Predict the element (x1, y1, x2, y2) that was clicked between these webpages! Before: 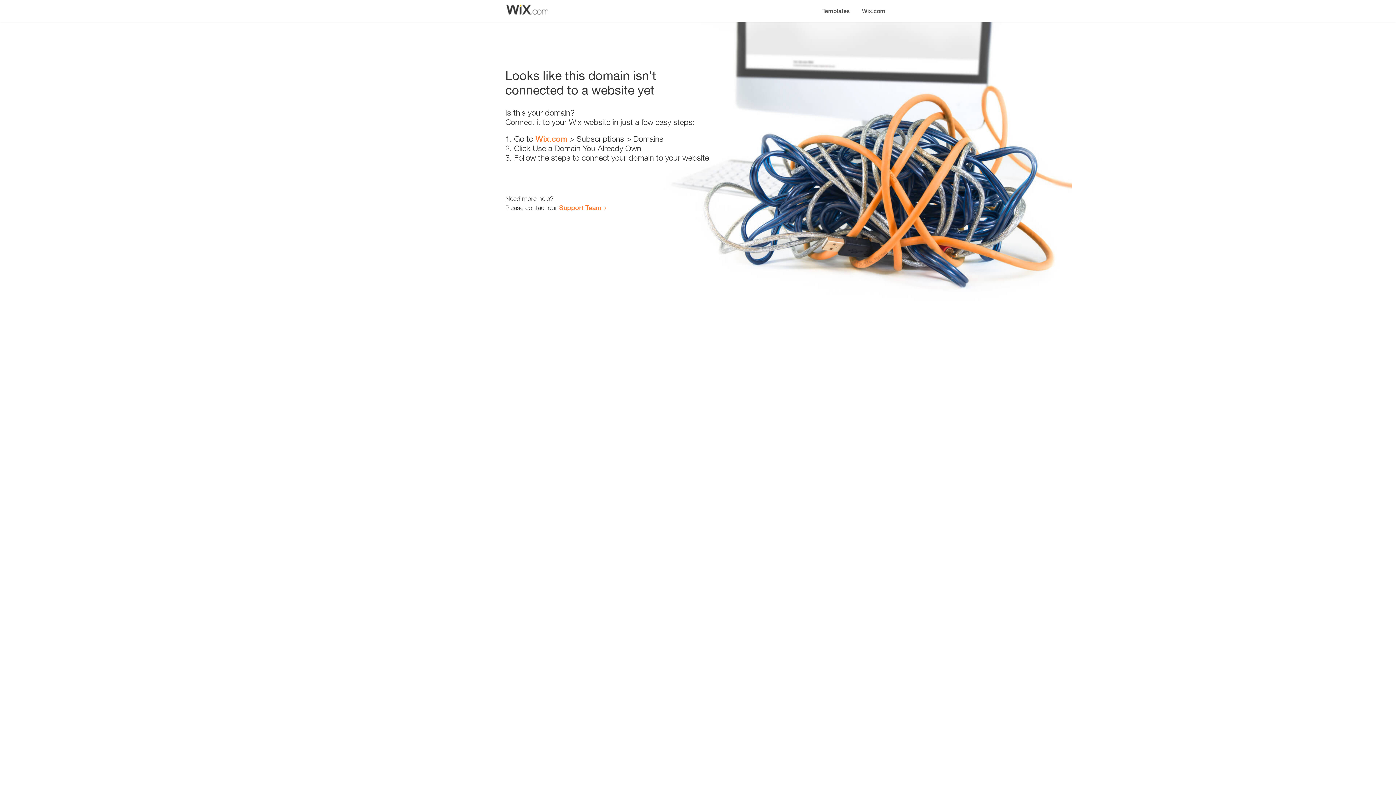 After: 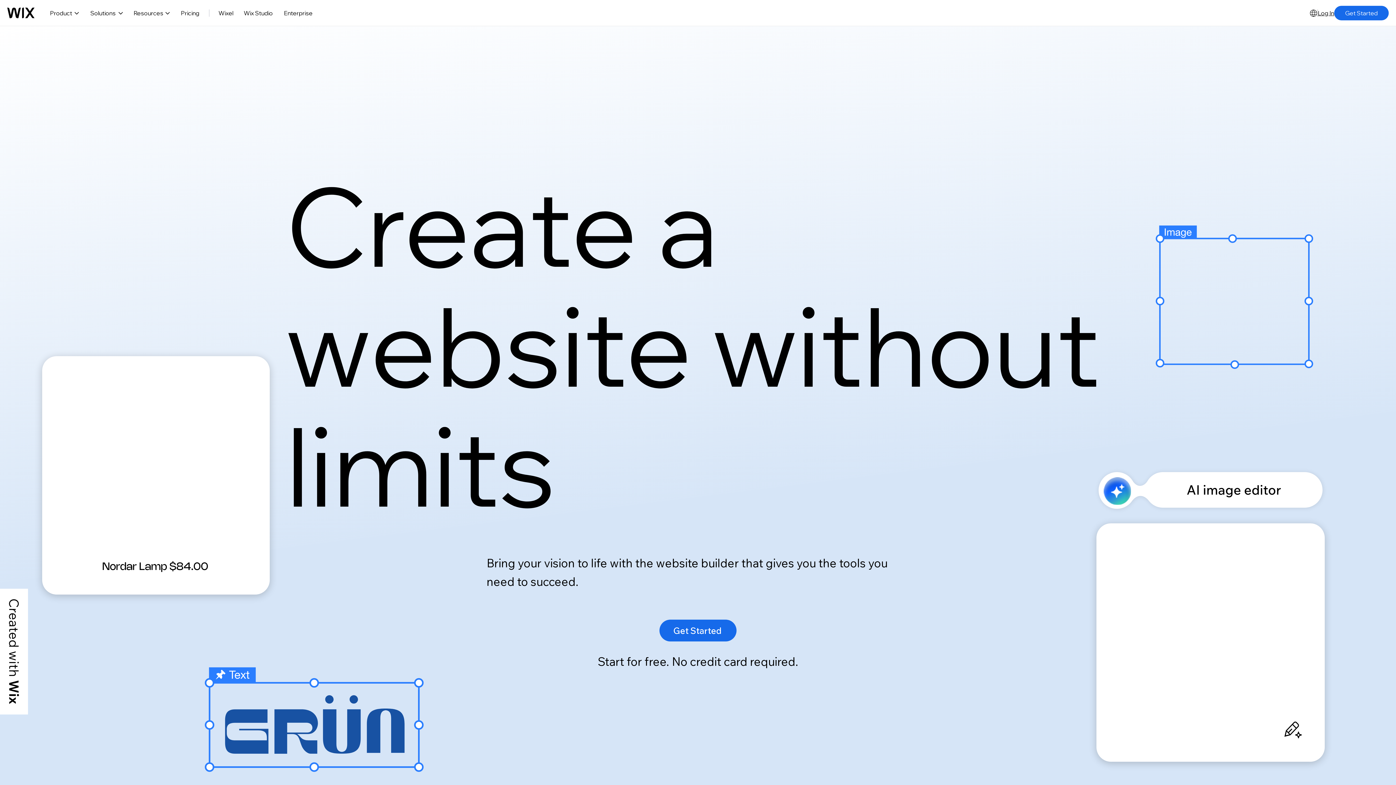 Action: bbox: (535, 134, 567, 143) label: Wix.com